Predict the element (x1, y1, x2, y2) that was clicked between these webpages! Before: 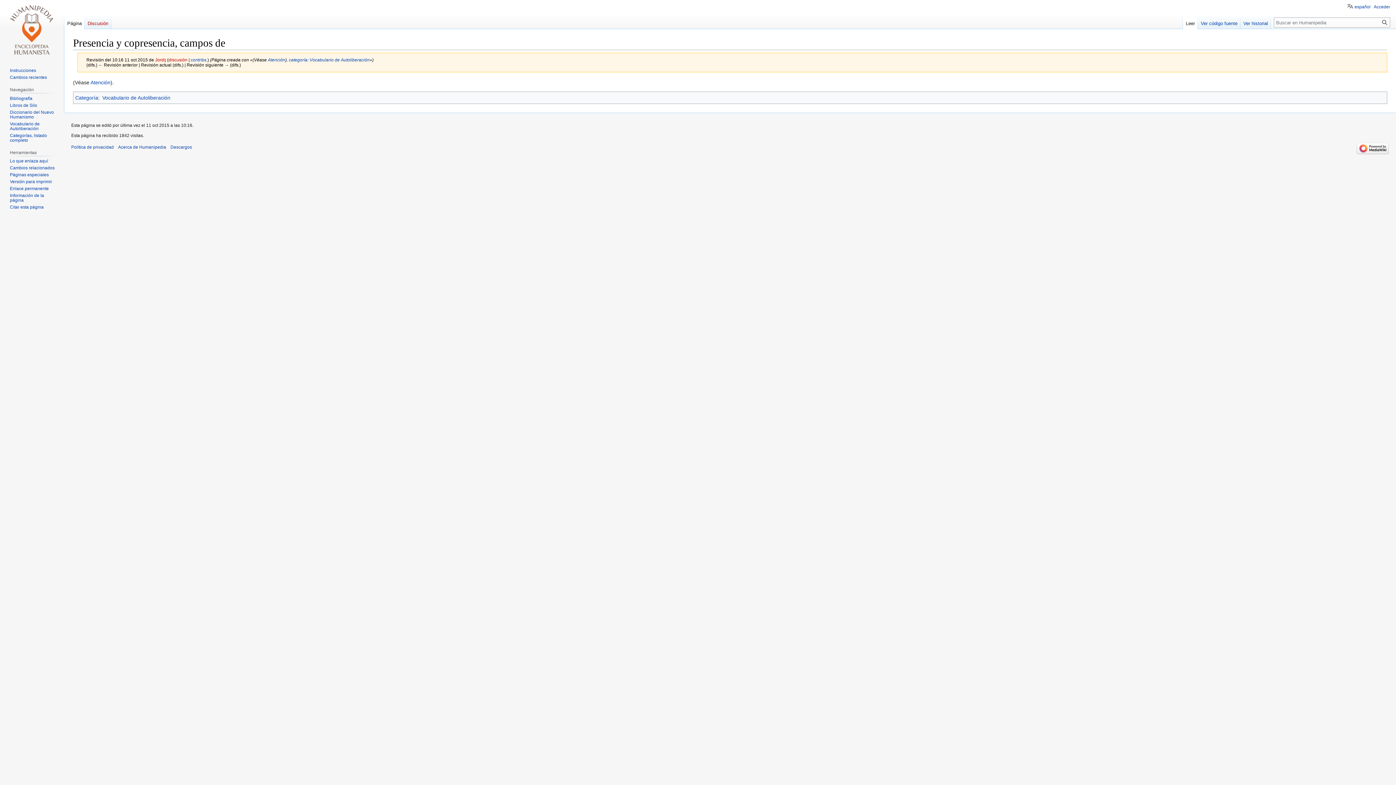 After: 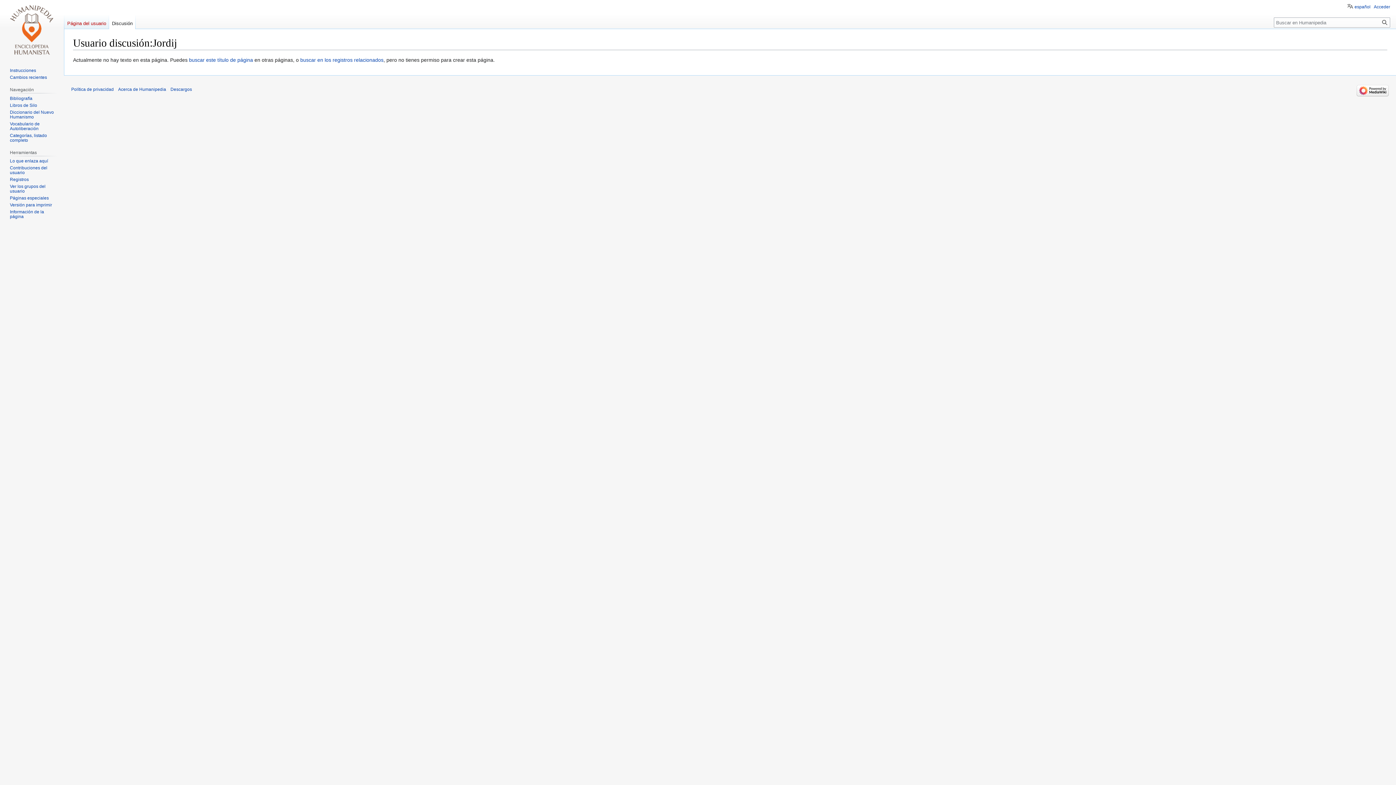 Action: bbox: (168, 57, 187, 62) label: discusión